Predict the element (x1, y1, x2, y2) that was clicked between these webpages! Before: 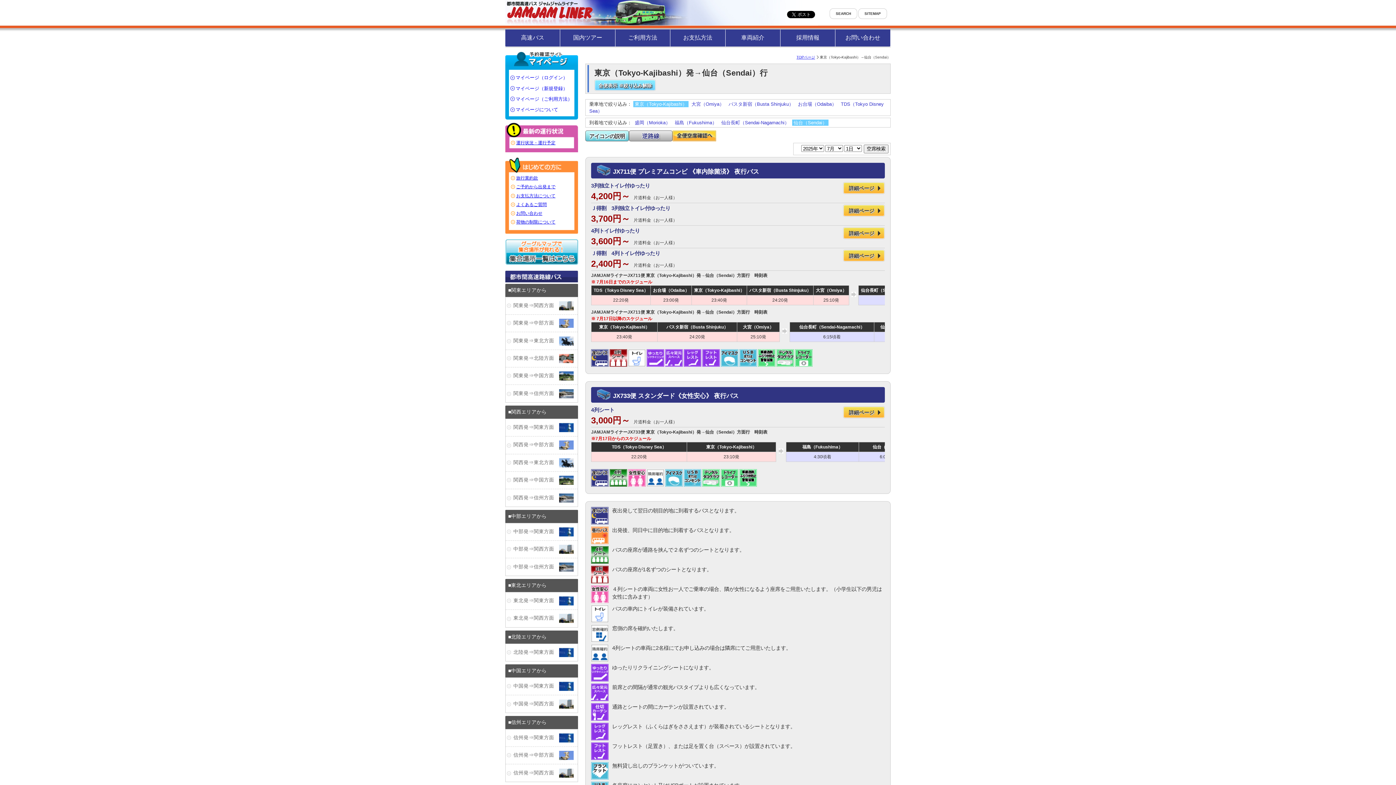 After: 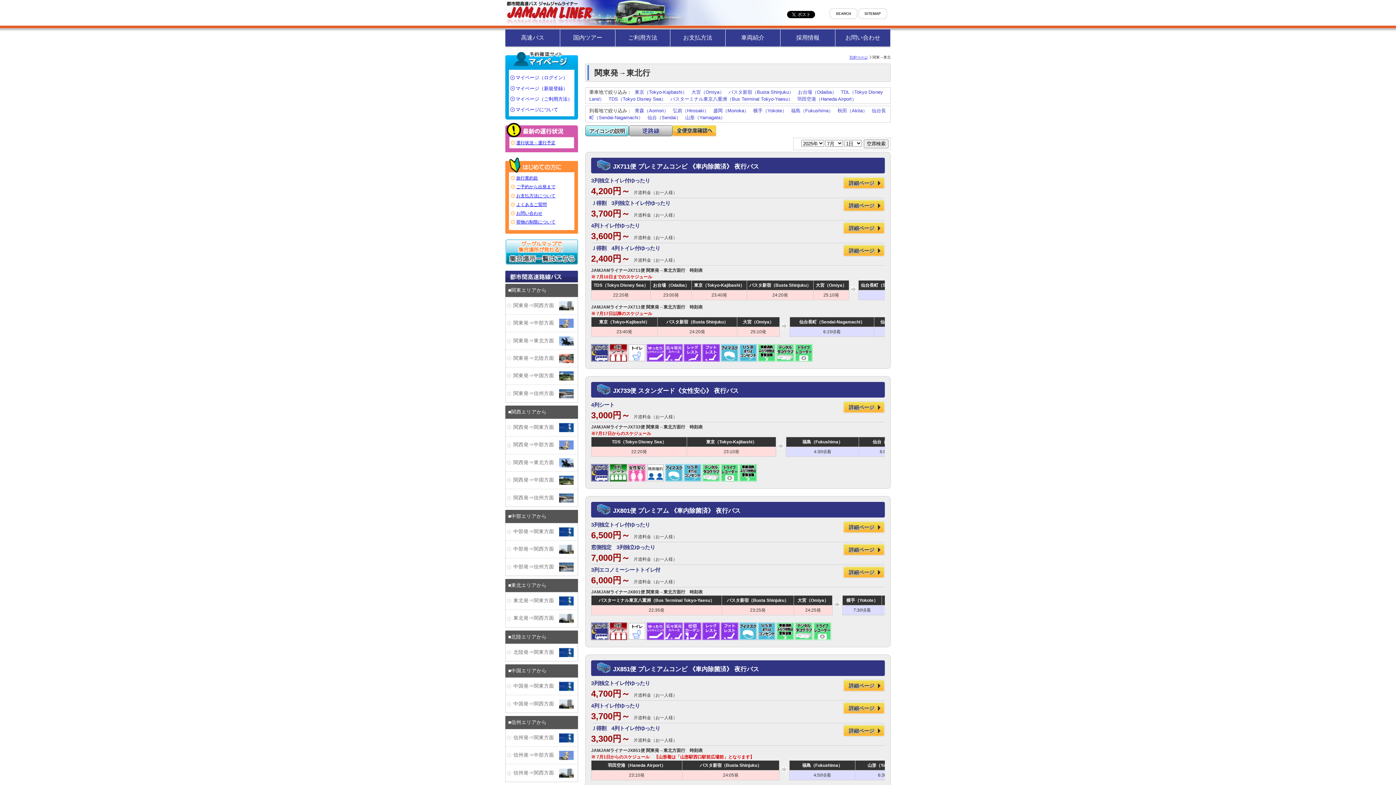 Action: label: 全便表示 ※絞り込み解除 bbox: (594, 79, 656, 90)